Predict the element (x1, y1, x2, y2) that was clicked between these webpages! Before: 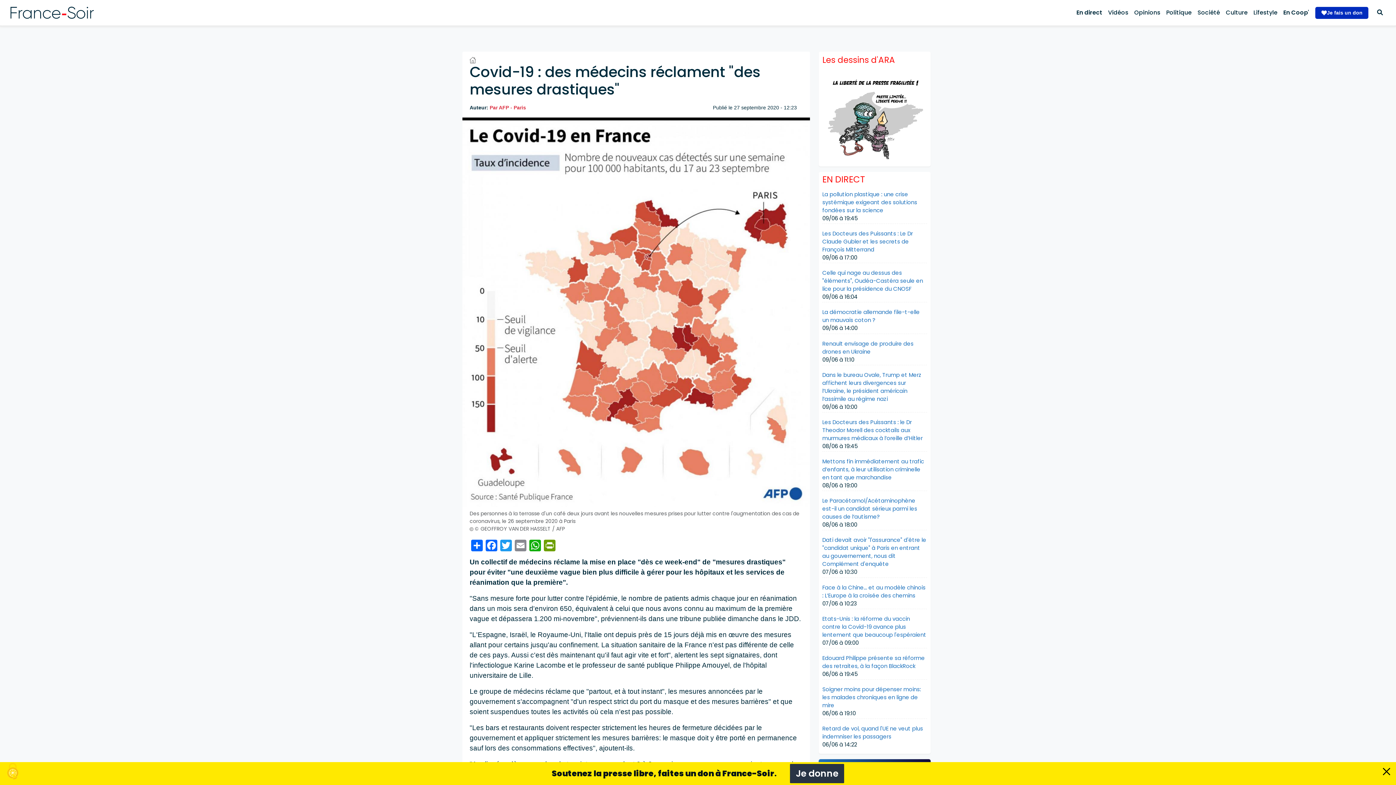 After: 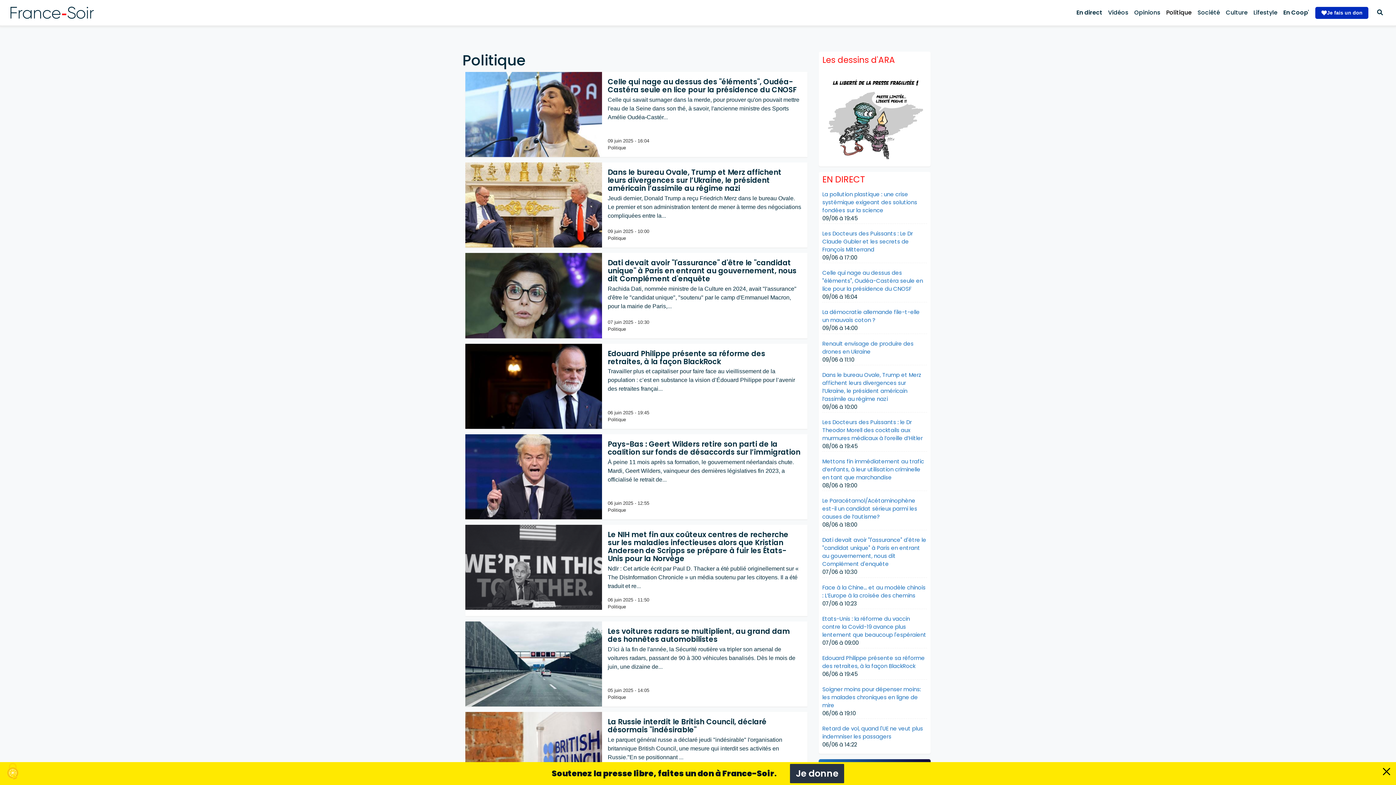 Action: label: Politique bbox: (1163, 5, 1194, 20)